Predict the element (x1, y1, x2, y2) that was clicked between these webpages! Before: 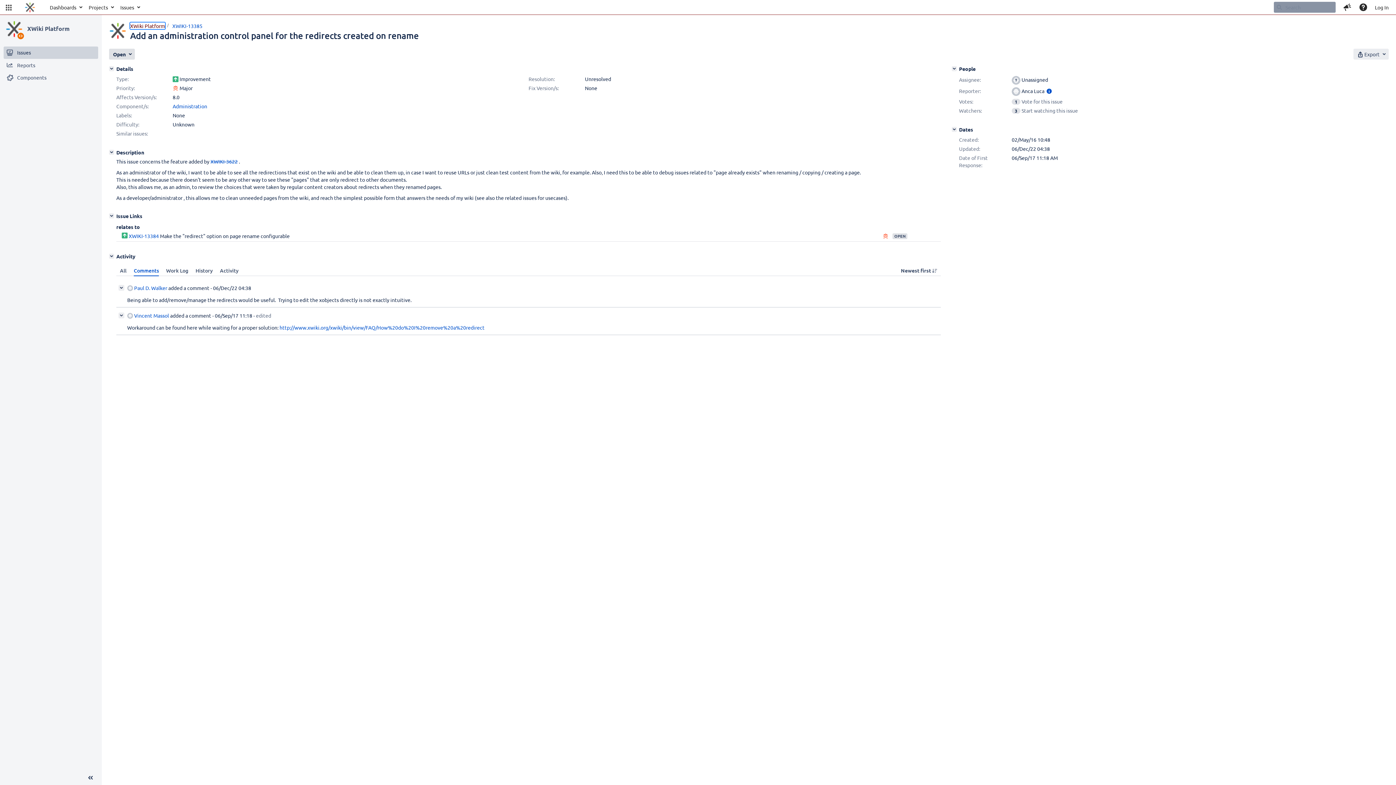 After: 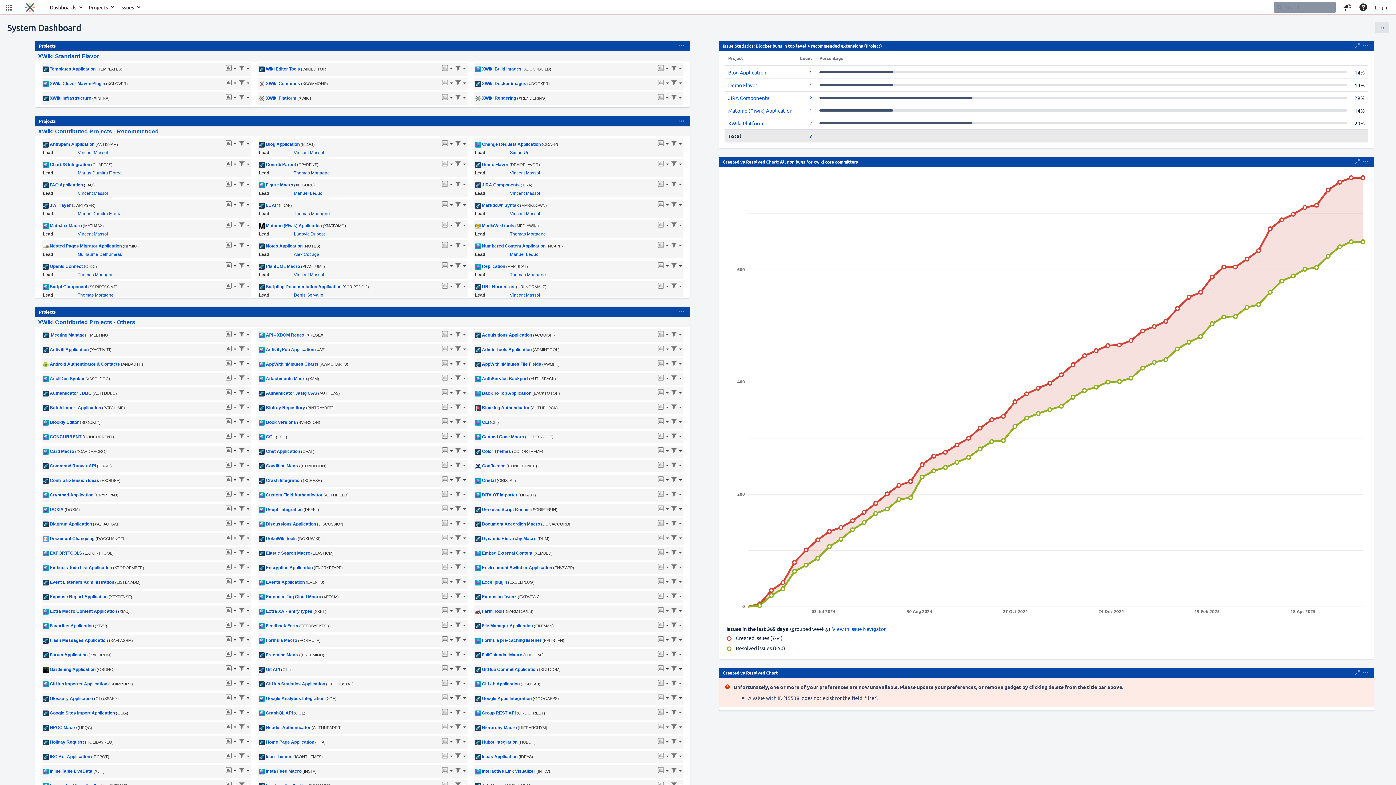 Action: label: Go to home page bbox: (21, 0, 38, 14)